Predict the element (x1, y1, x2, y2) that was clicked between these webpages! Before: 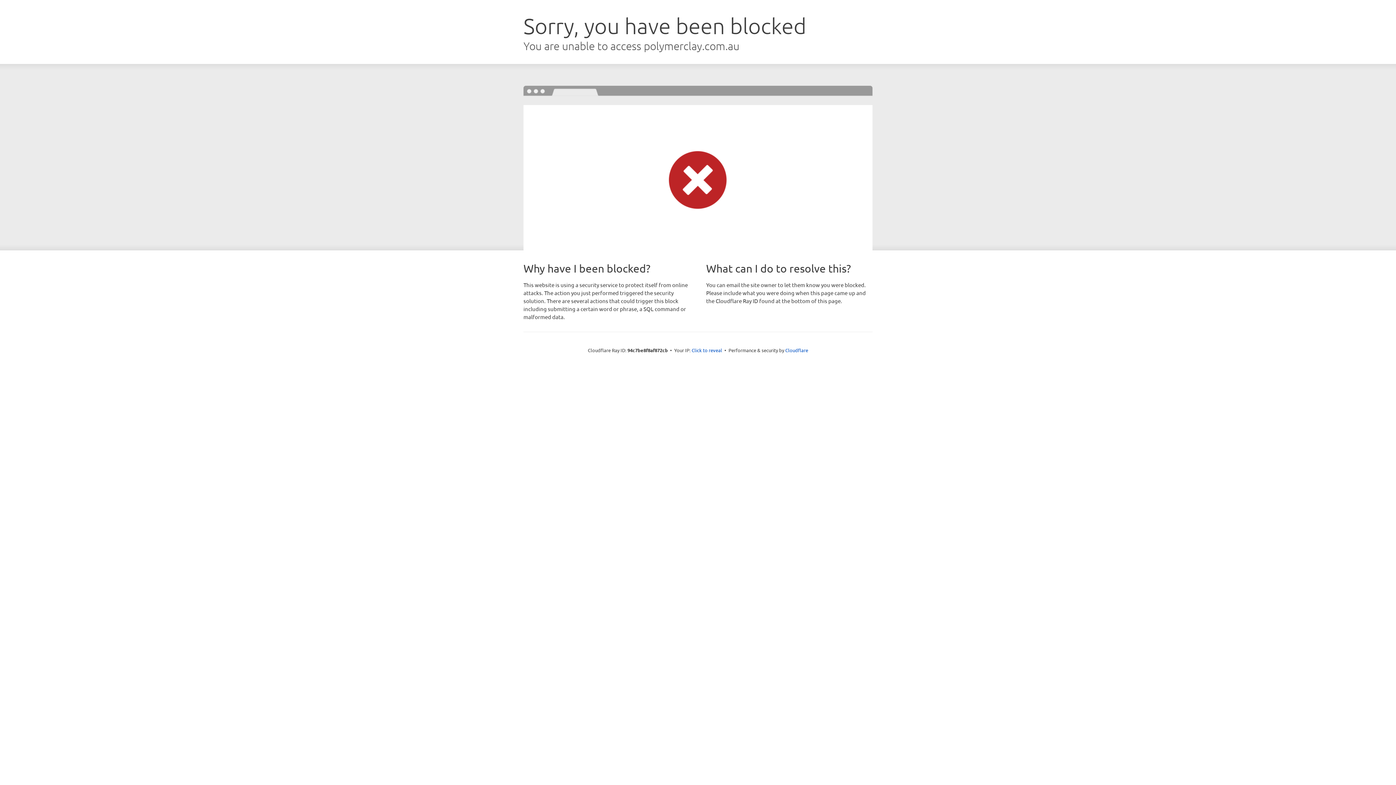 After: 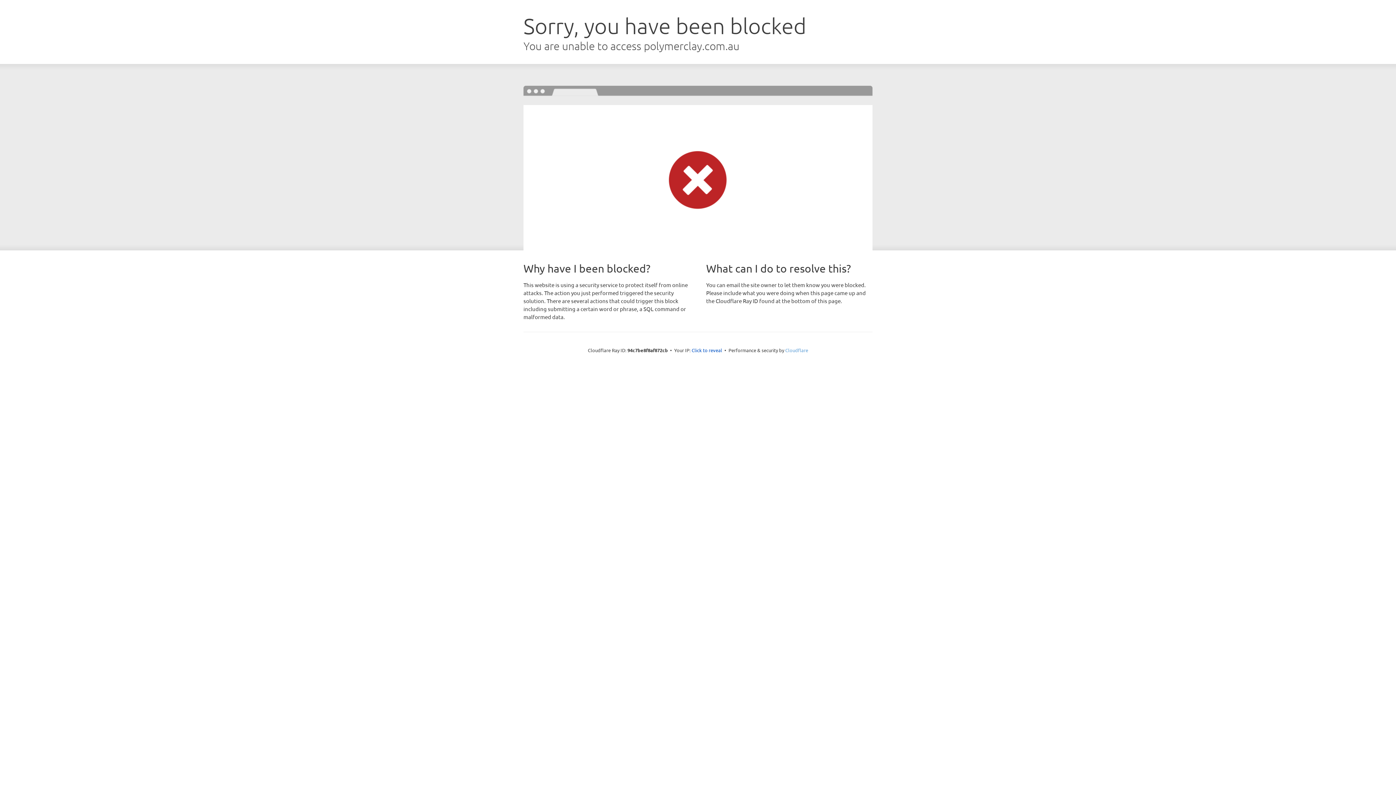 Action: bbox: (785, 347, 808, 353) label: Cloudflare